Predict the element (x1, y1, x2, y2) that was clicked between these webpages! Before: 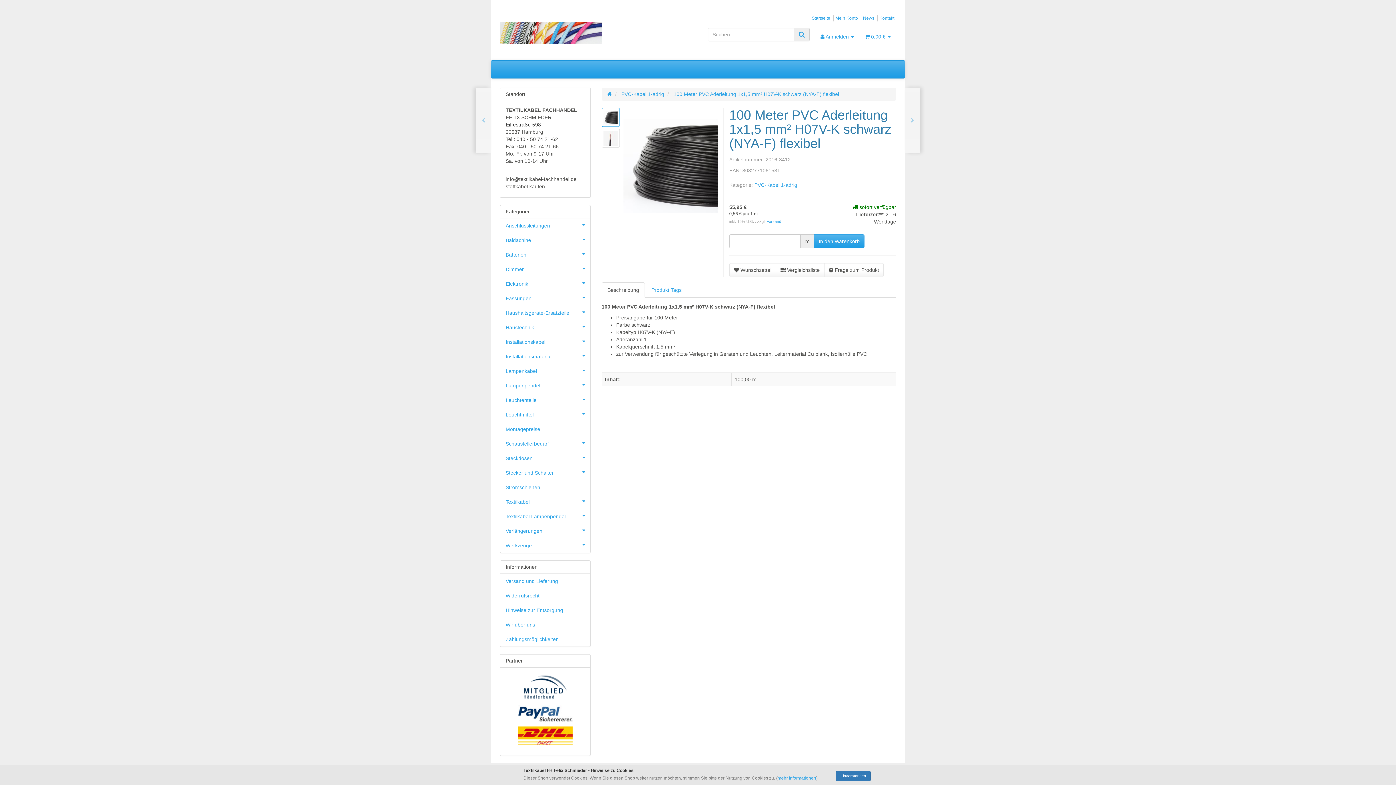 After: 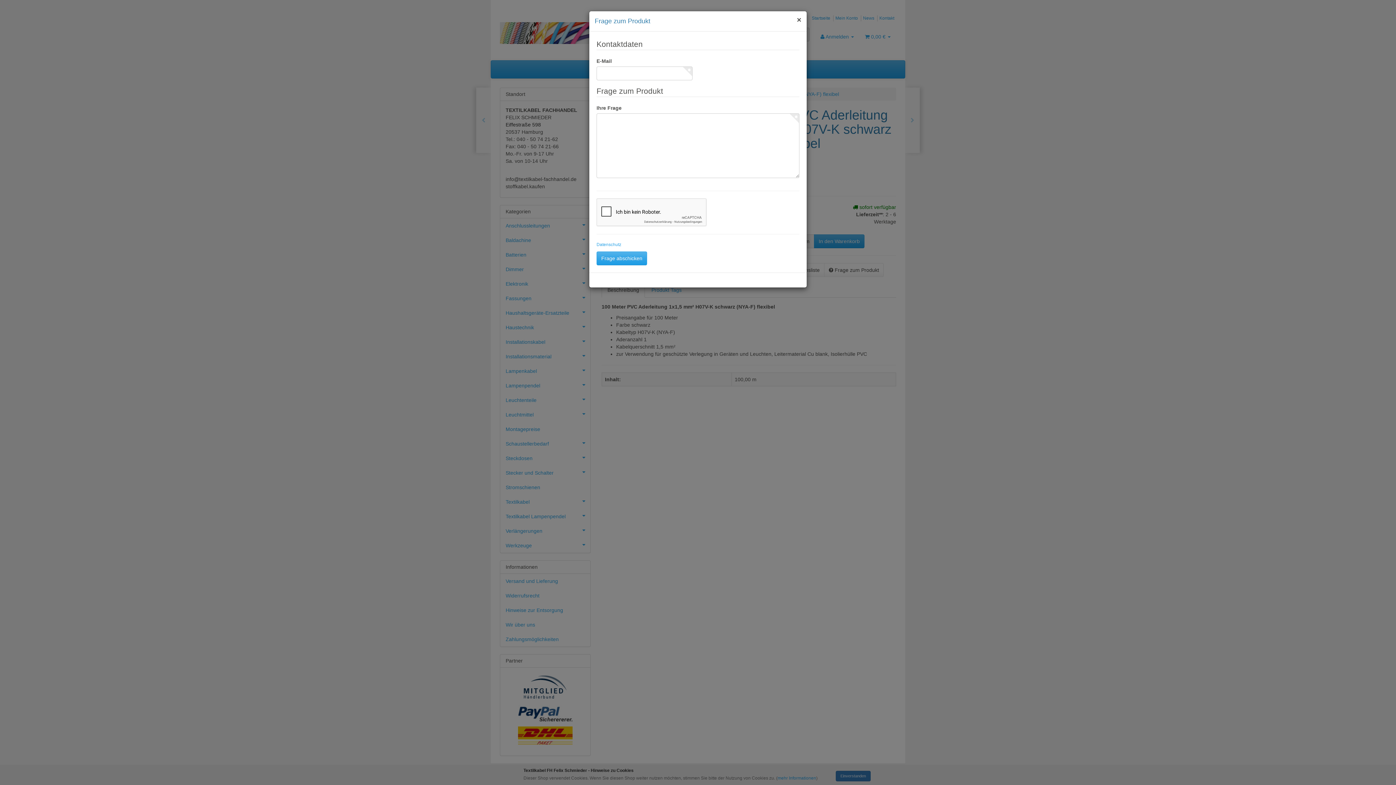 Action: label:  Frage zum Produkt bbox: (824, 263, 884, 277)